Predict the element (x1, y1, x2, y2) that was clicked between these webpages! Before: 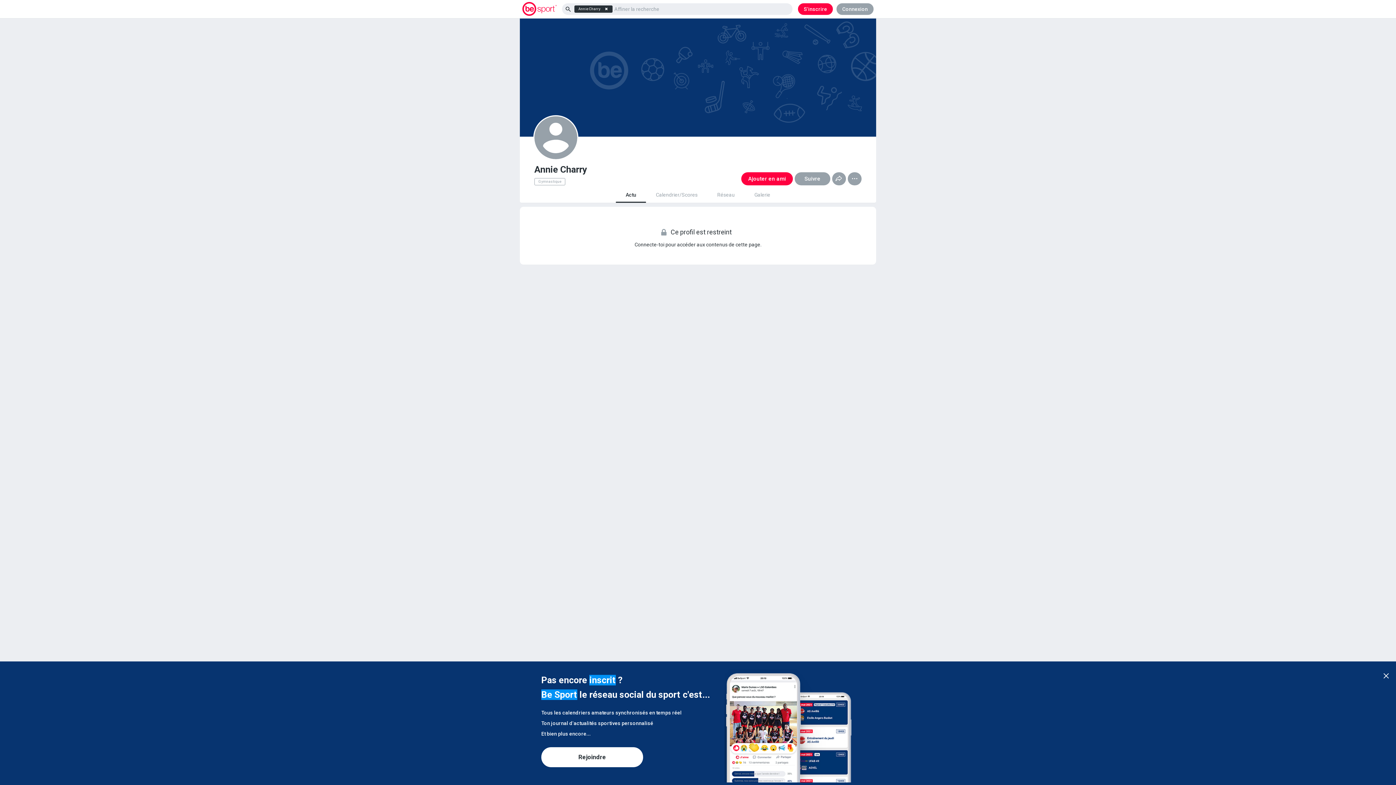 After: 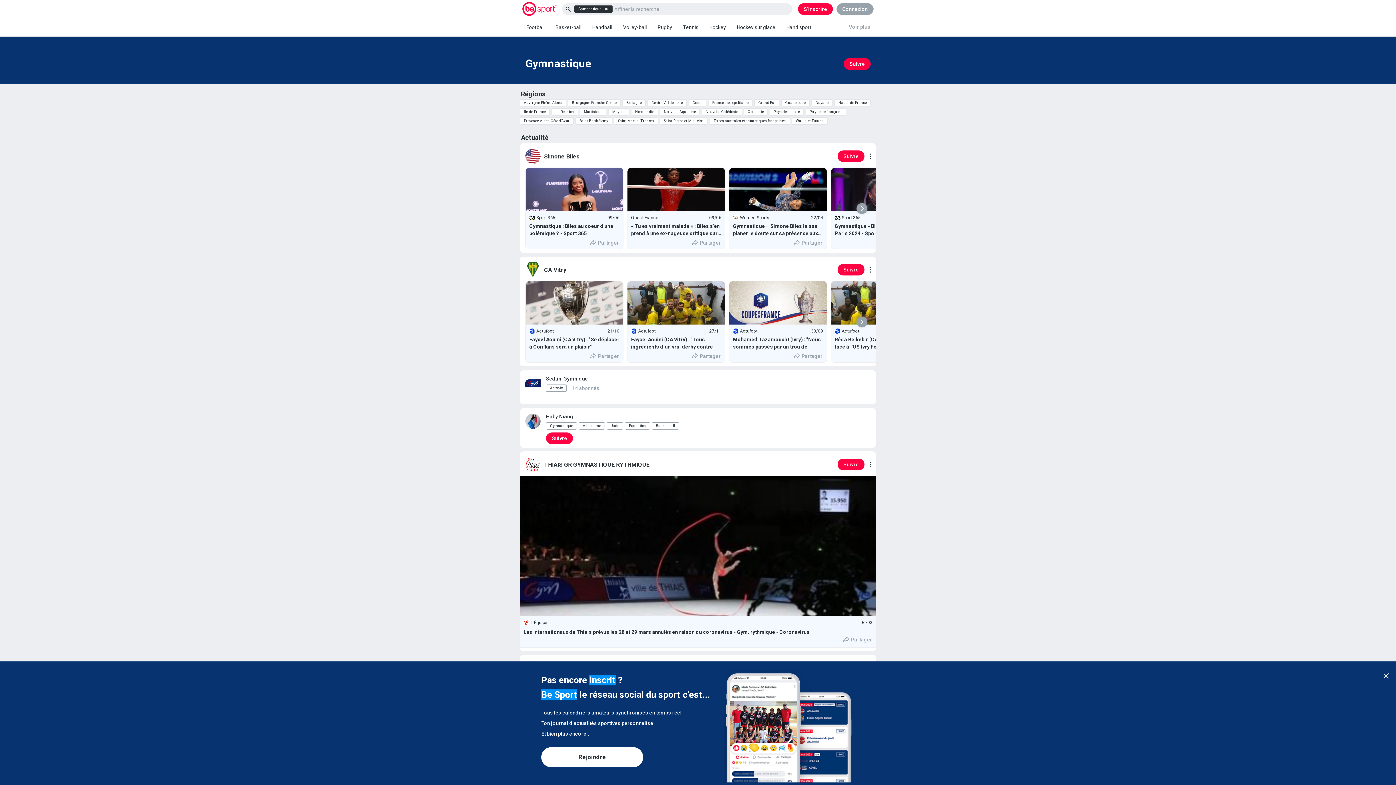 Action: label: Gymnastique bbox: (538, 179, 561, 183)